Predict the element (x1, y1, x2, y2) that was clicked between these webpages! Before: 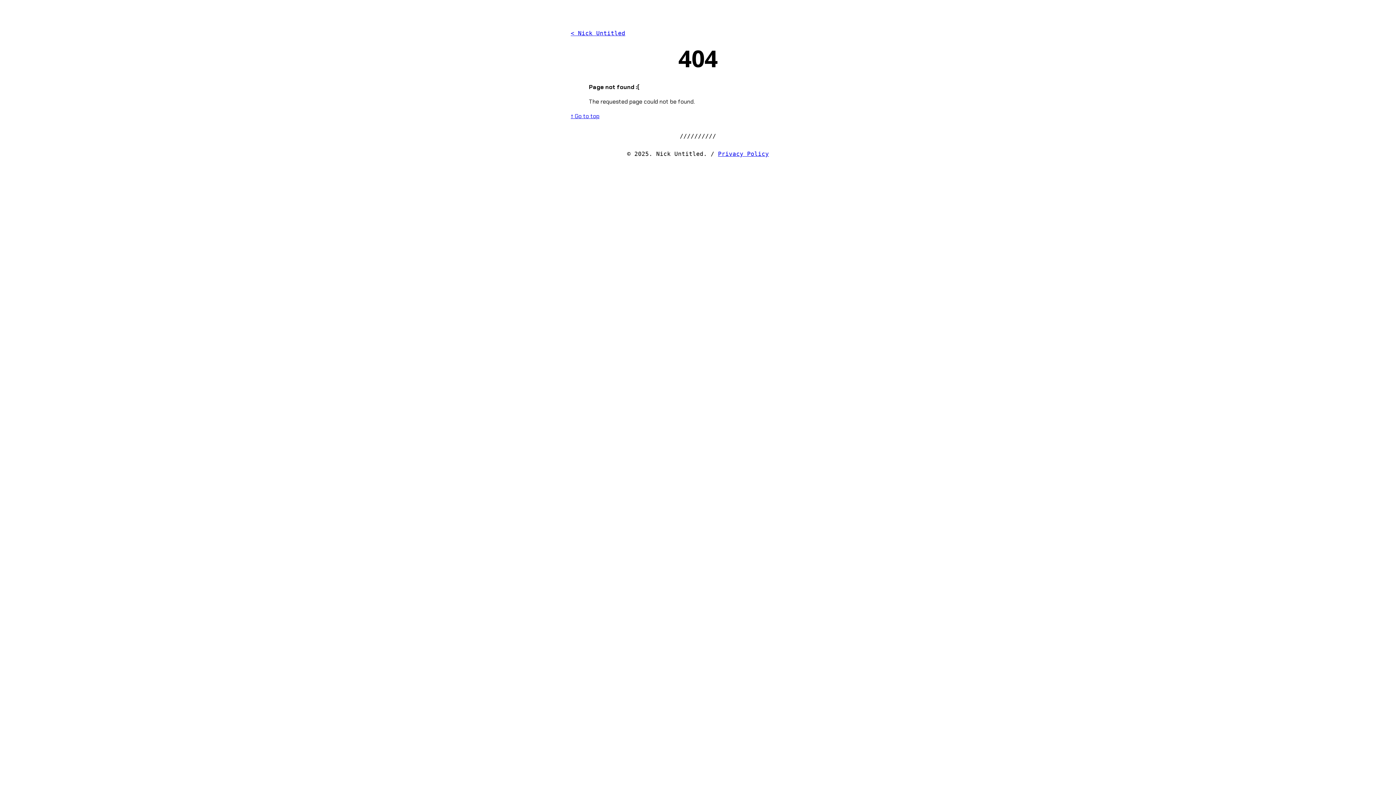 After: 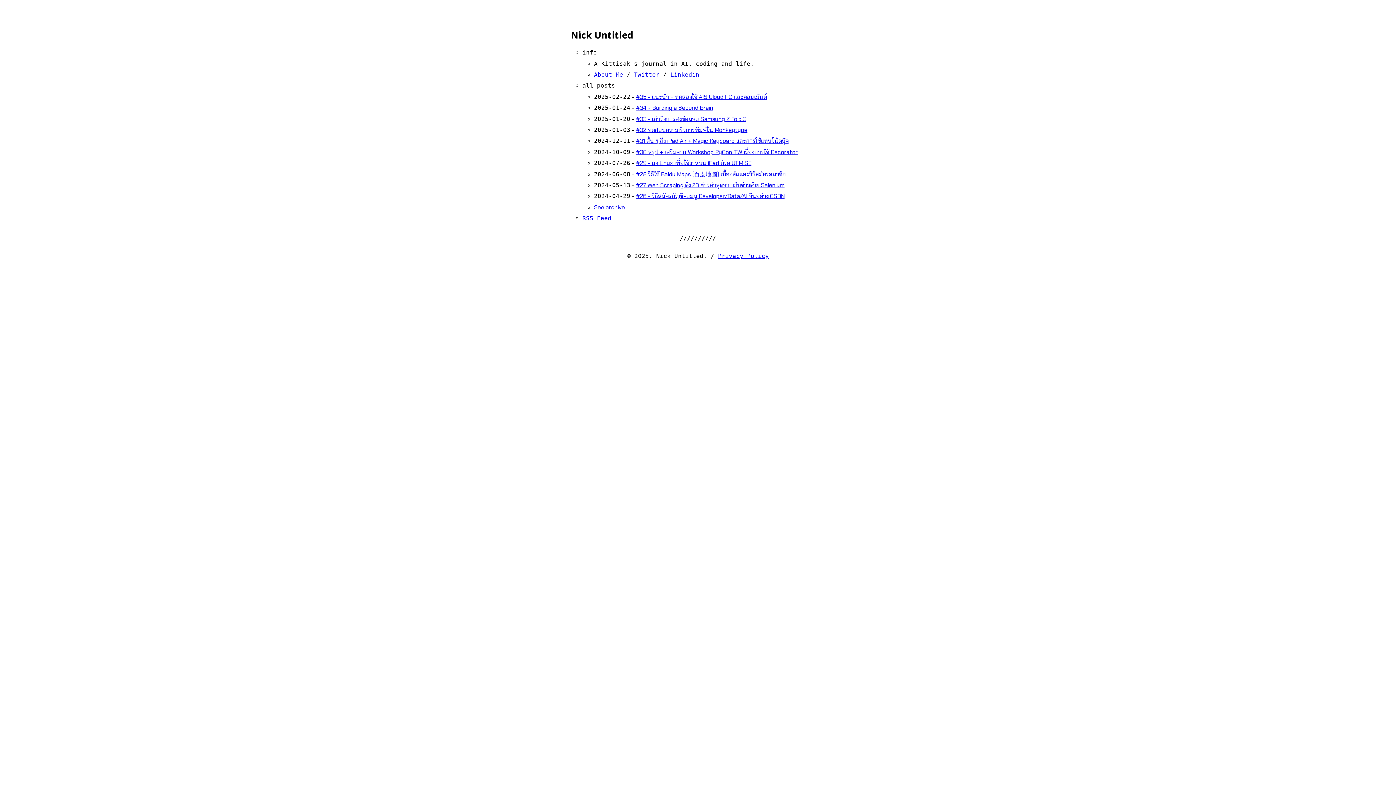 Action: label: < Nick Untitled bbox: (570, 29, 625, 36)